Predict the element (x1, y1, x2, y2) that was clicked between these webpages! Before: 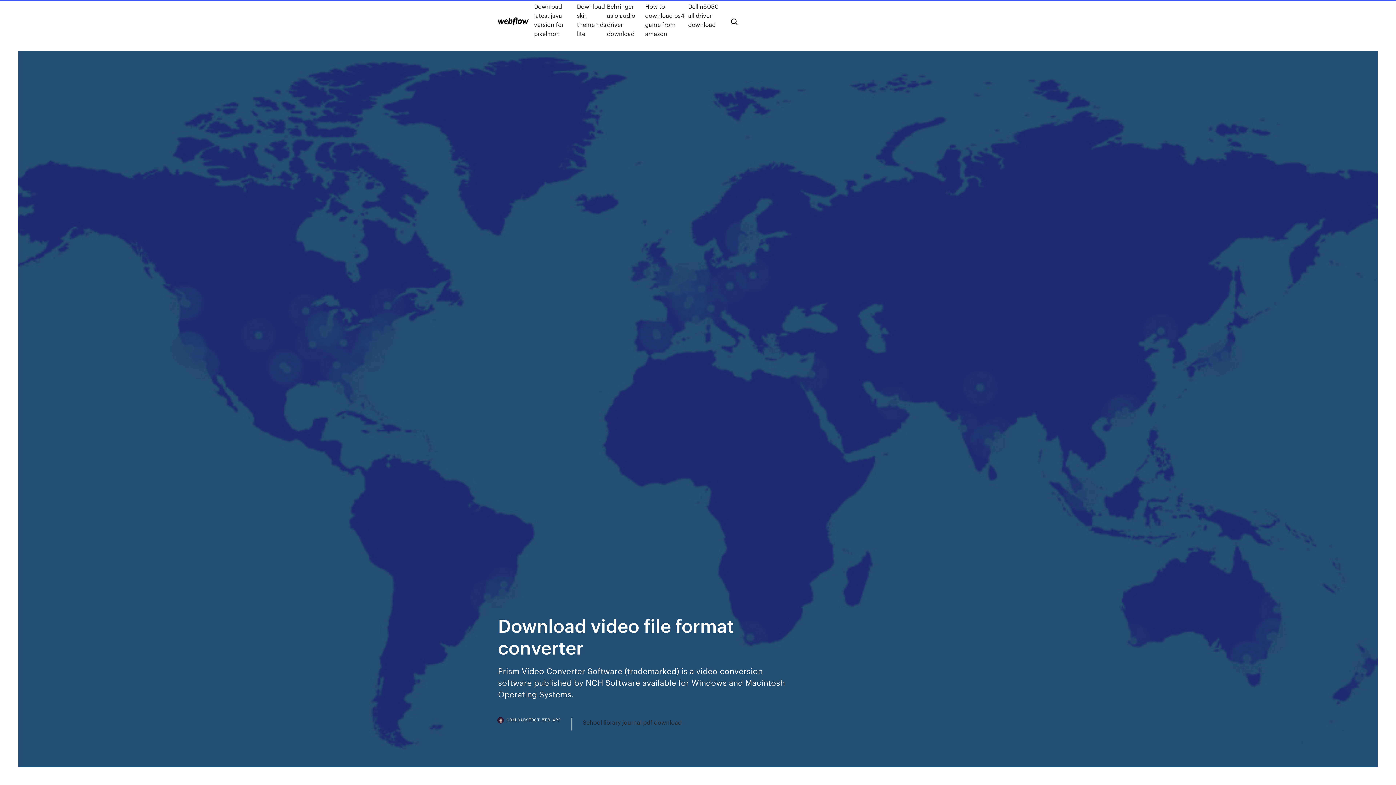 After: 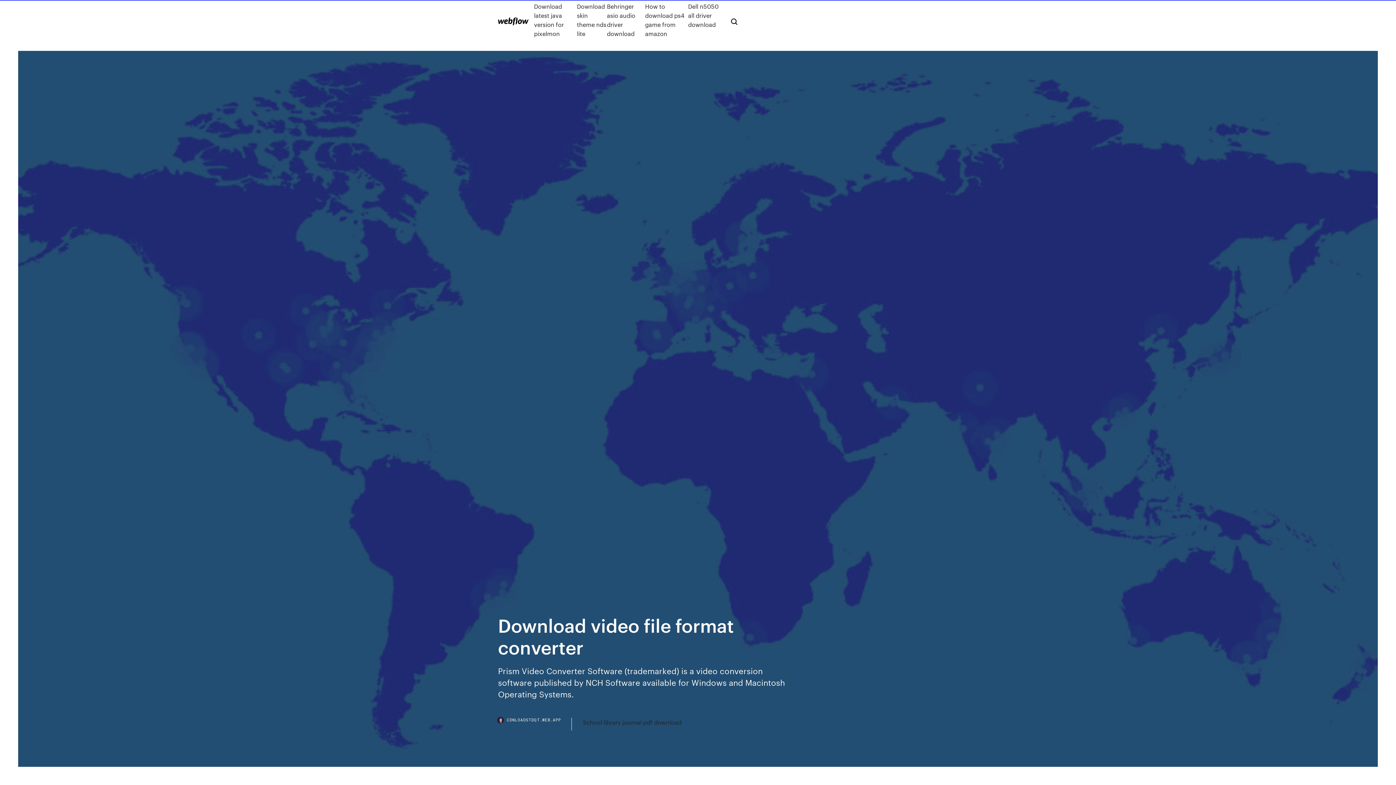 Action: bbox: (498, 718, 572, 730) label: CDNLOADSTDQT.WEB.APP